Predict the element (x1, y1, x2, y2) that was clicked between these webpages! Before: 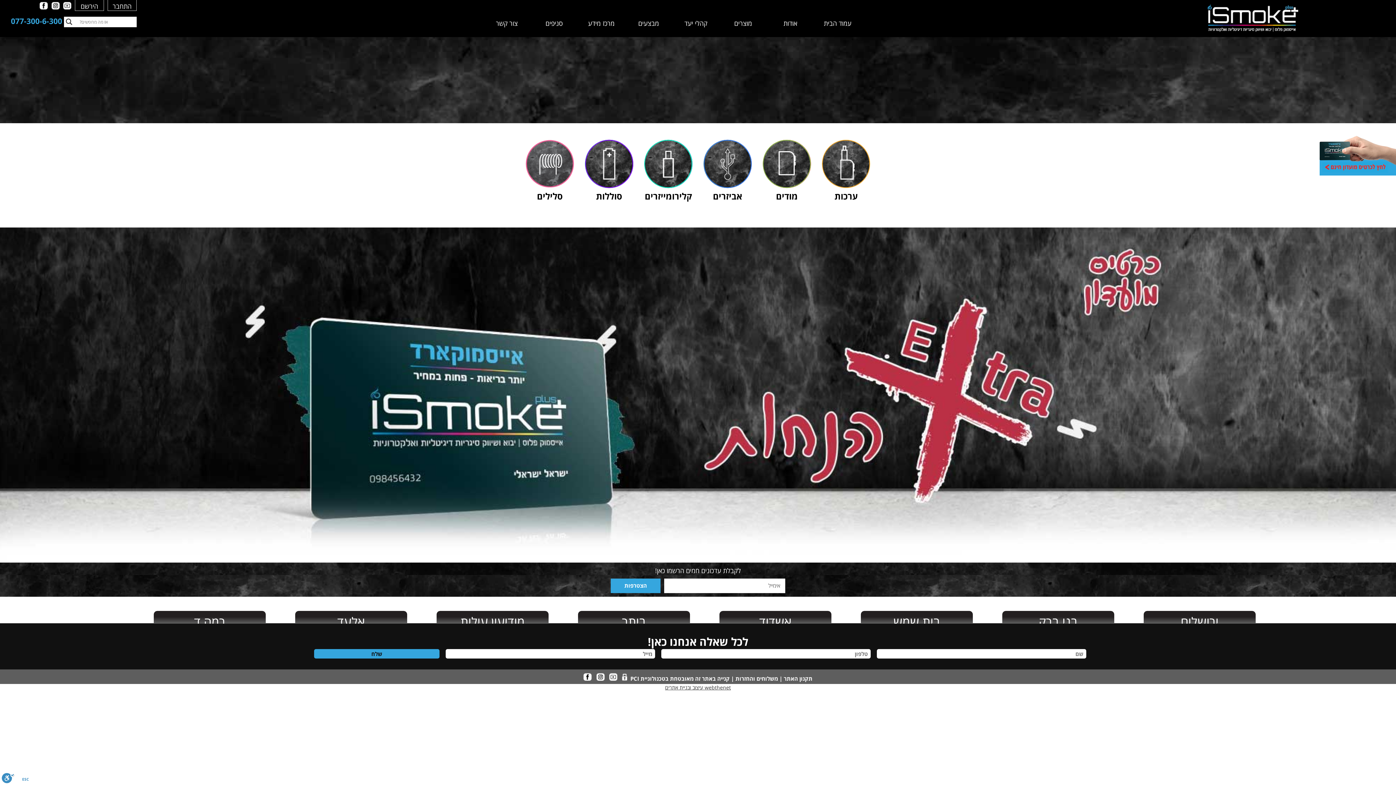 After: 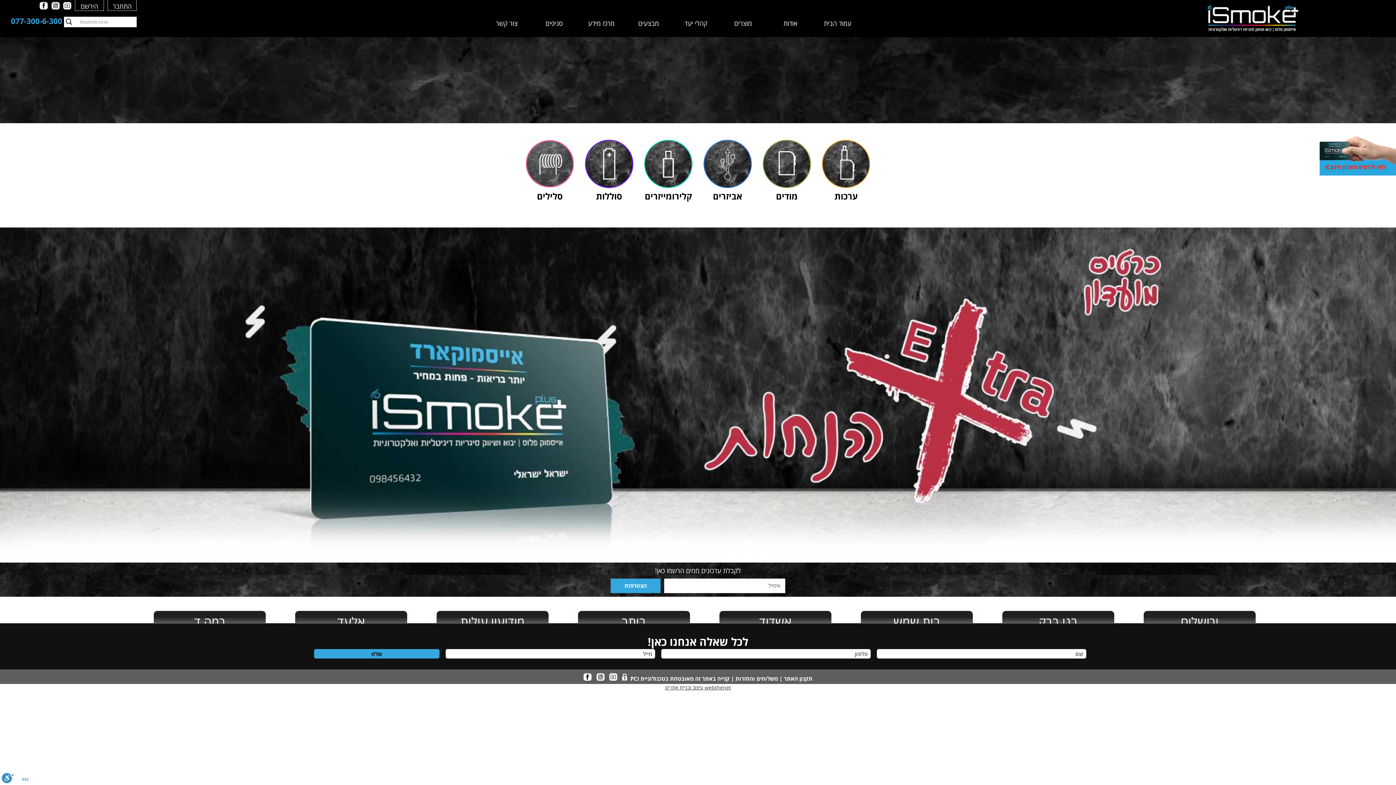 Action: bbox: (583, 675, 593, 682)